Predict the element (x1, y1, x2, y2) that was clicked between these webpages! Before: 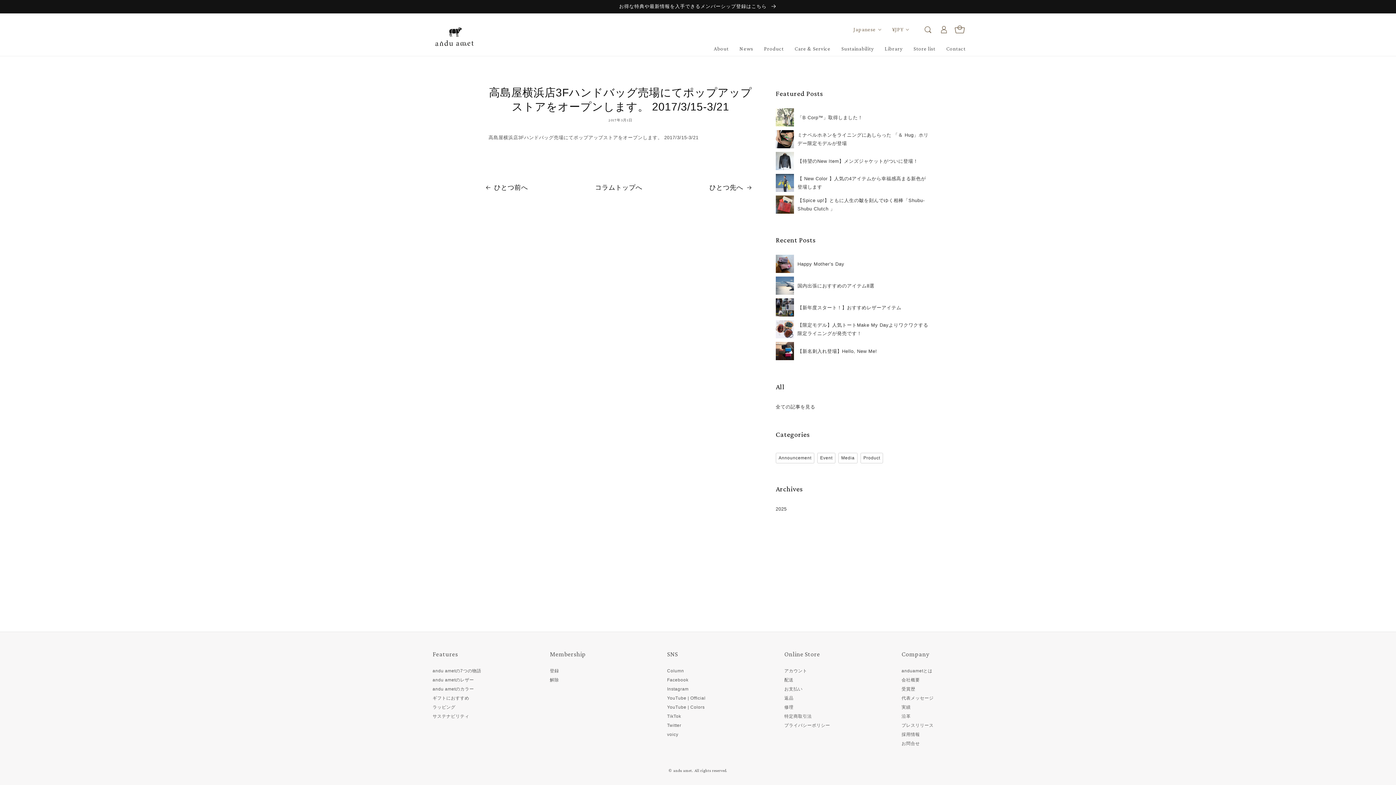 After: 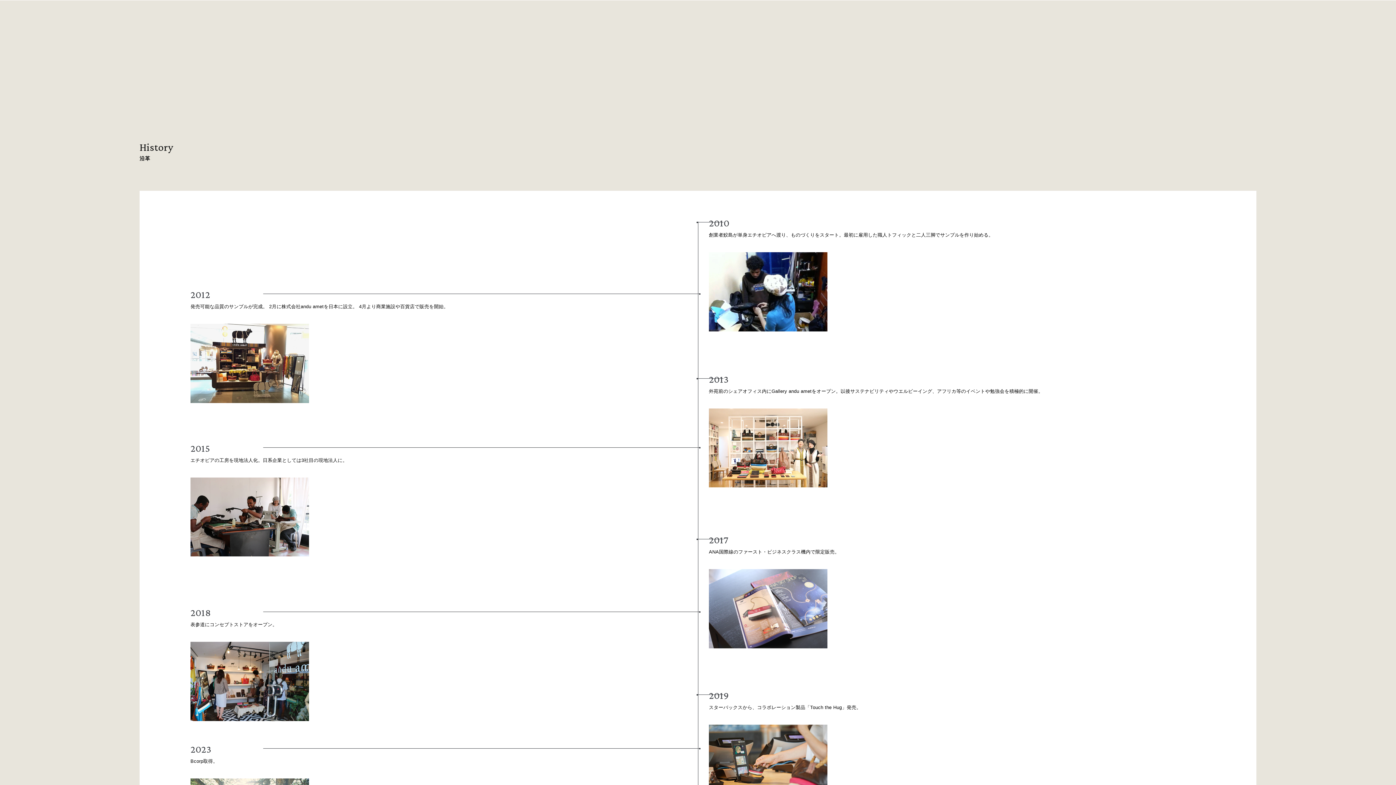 Action: label: 沿革 bbox: (901, 712, 910, 720)